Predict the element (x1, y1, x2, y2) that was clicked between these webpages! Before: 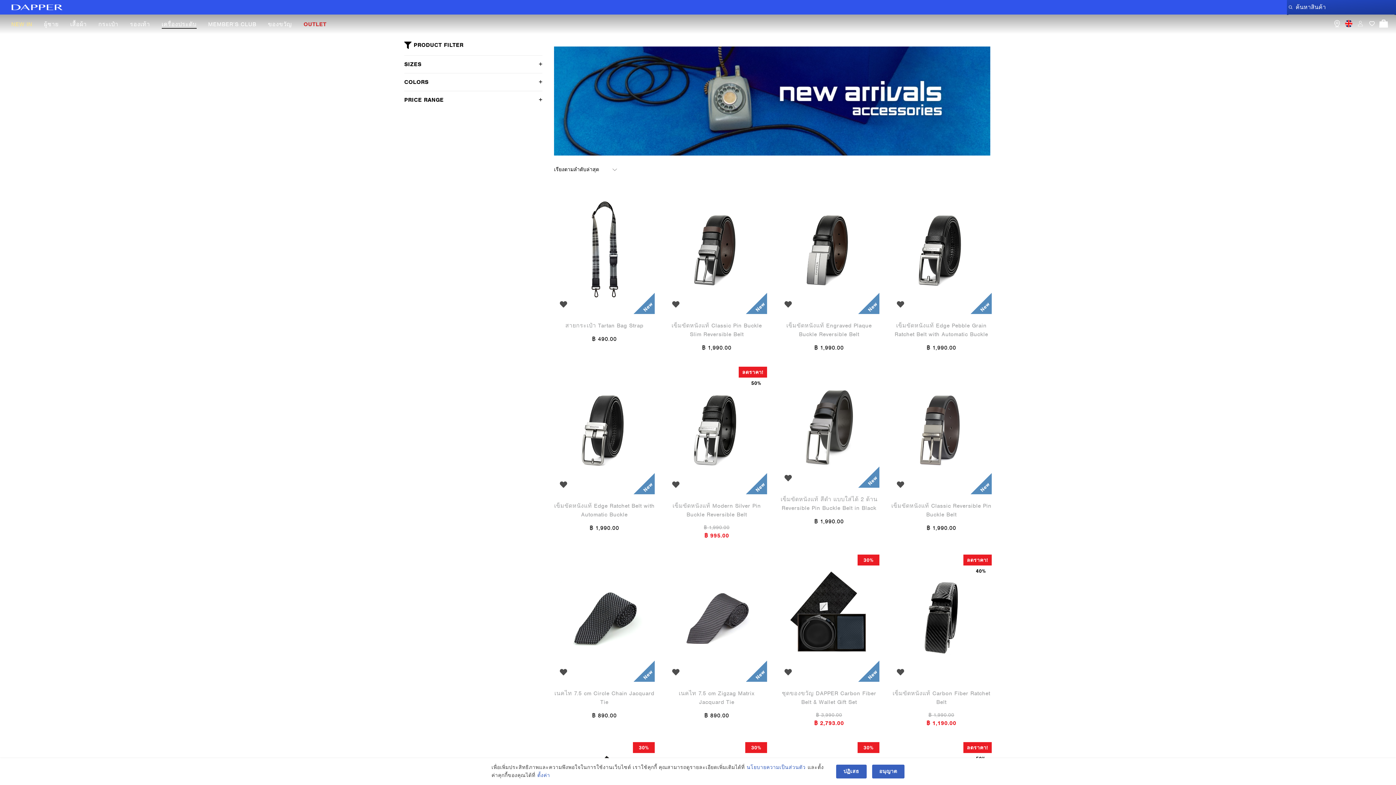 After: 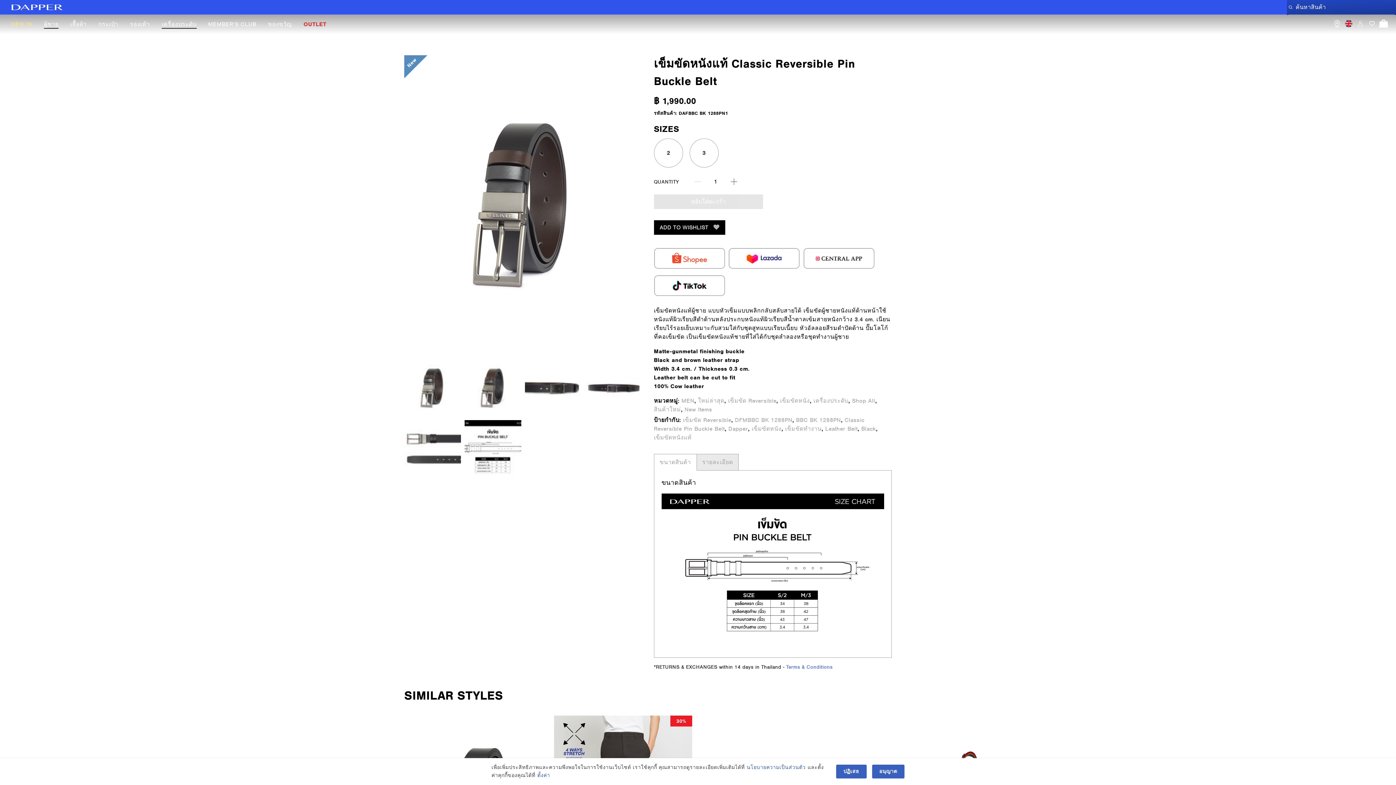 Action: bbox: (891, 367, 992, 494) label: New